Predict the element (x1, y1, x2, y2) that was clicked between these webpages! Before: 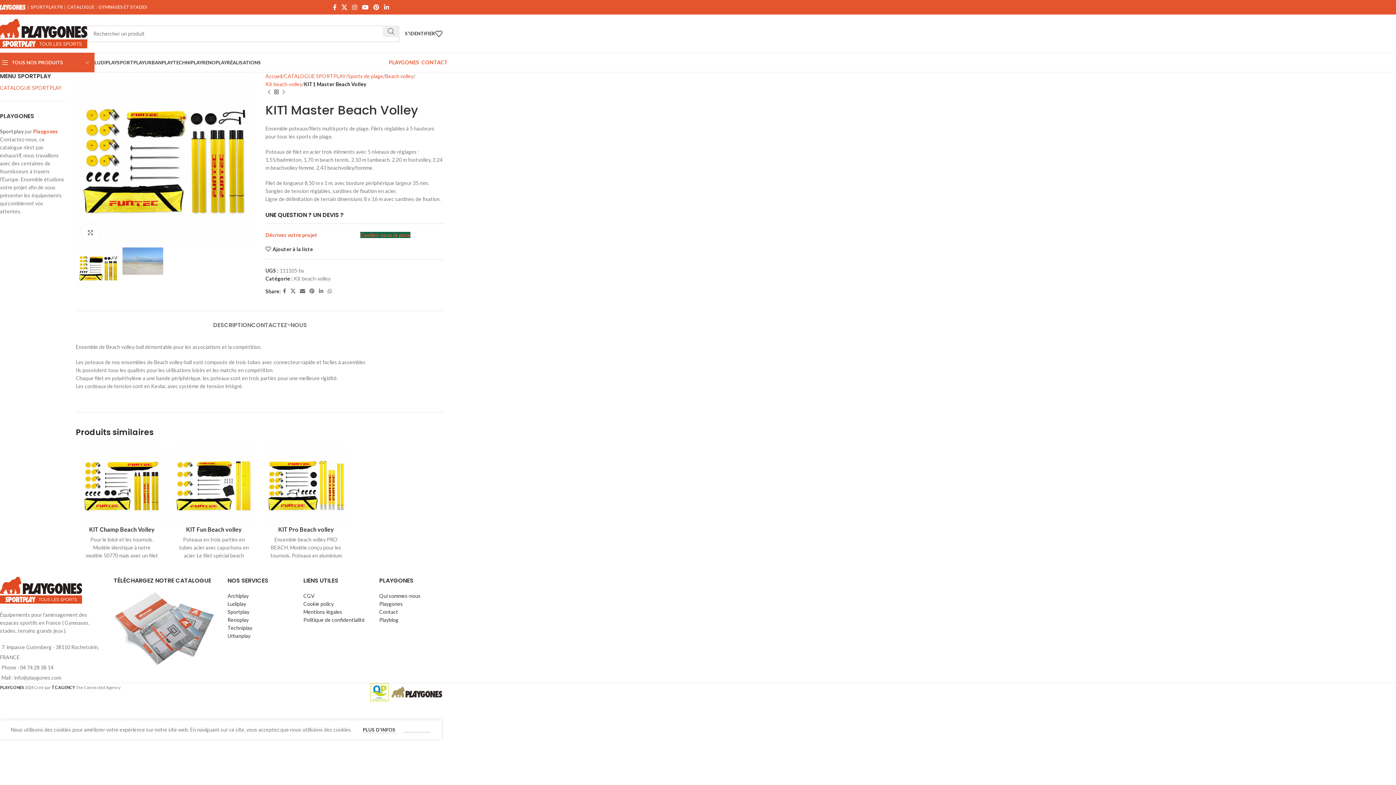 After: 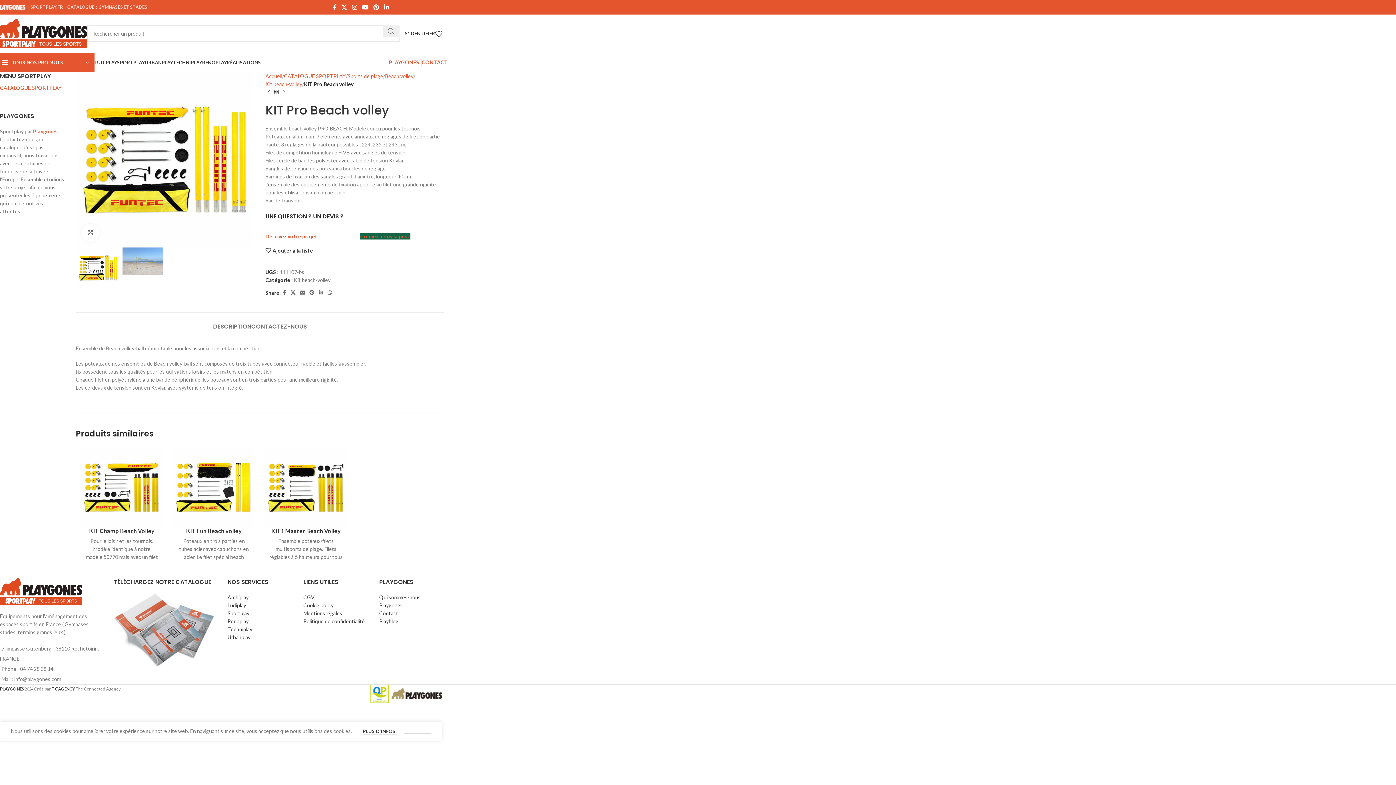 Action: bbox: (265, 445, 346, 526)